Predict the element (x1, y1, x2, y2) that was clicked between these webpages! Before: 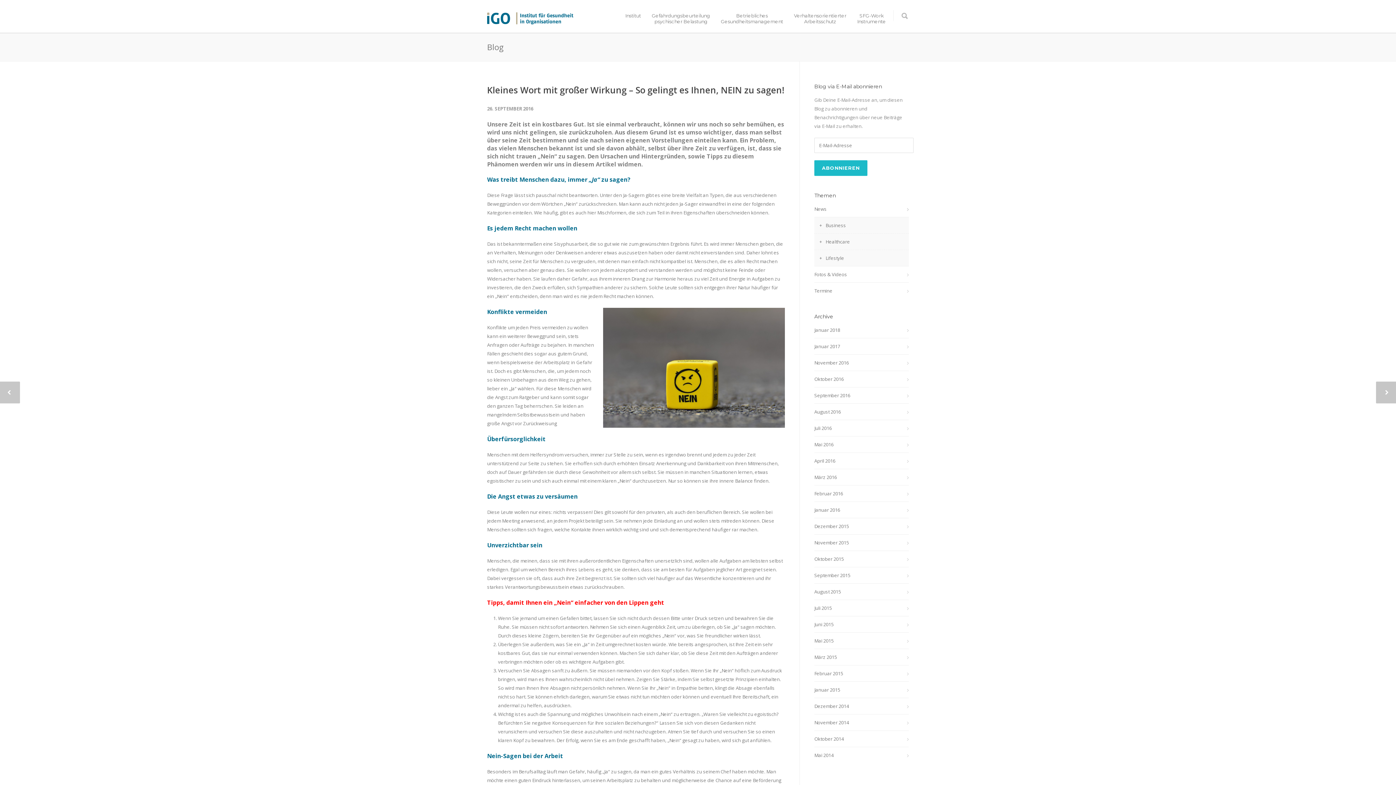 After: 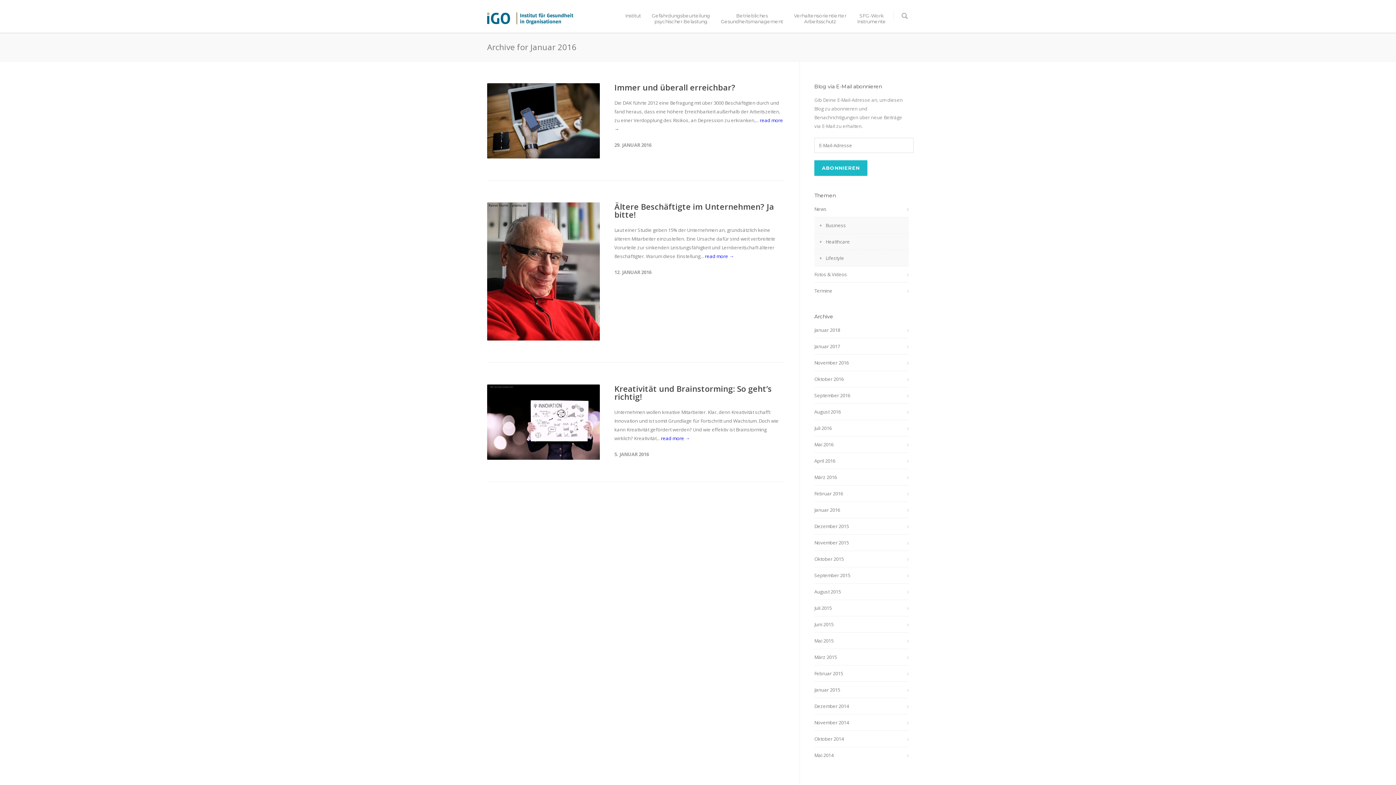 Action: bbox: (814, 505, 909, 514) label: Januar 2016